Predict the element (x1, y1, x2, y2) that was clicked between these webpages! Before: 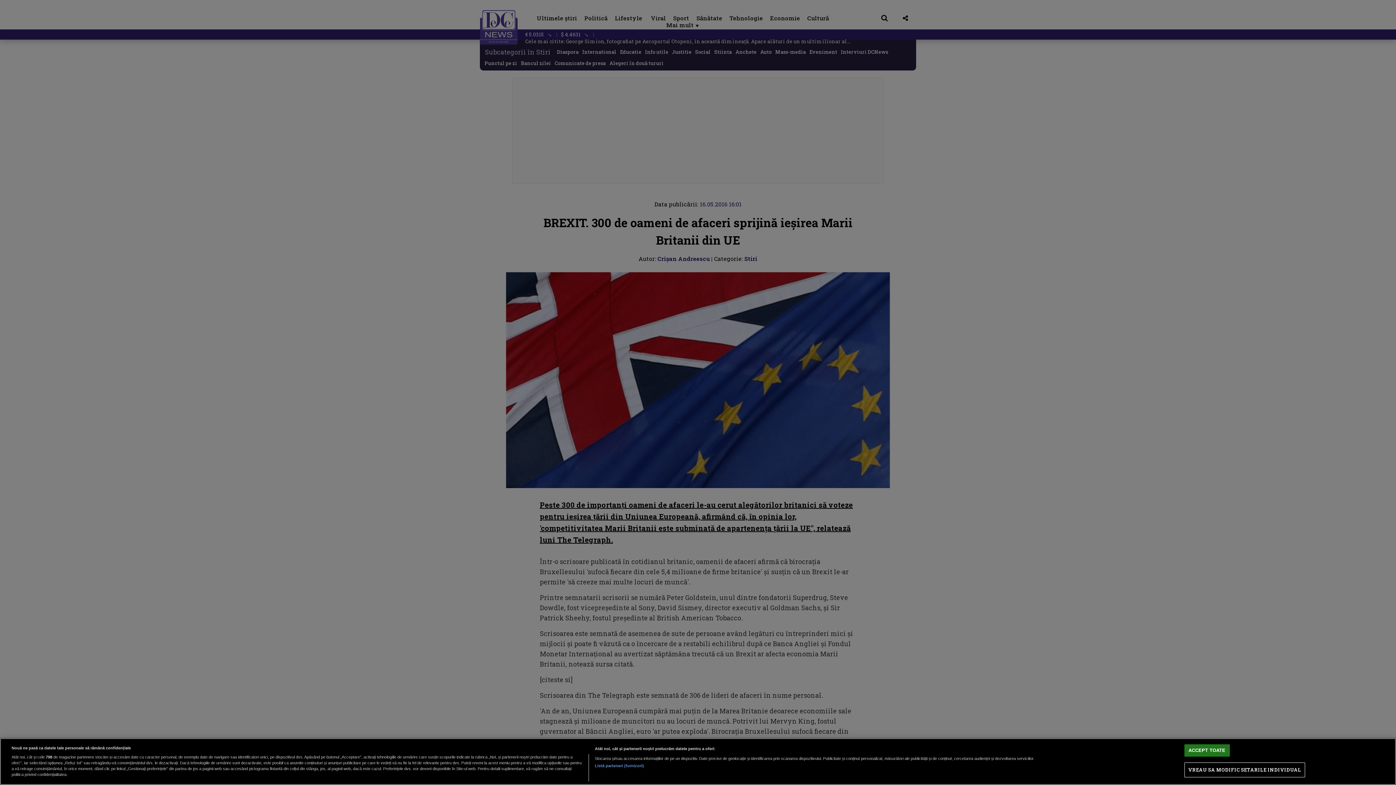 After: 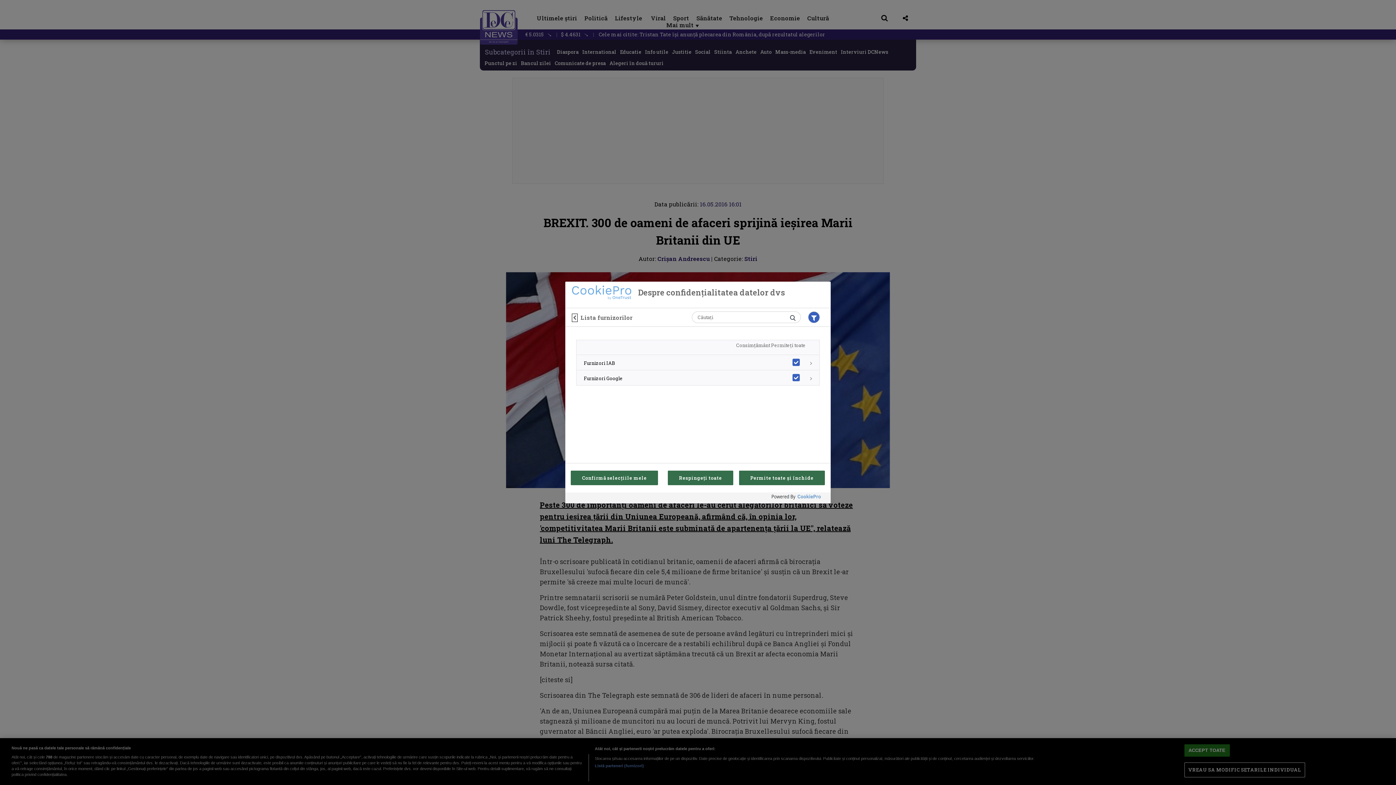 Action: label: Listă parteneri (furnizori) bbox: (594, 763, 644, 769)